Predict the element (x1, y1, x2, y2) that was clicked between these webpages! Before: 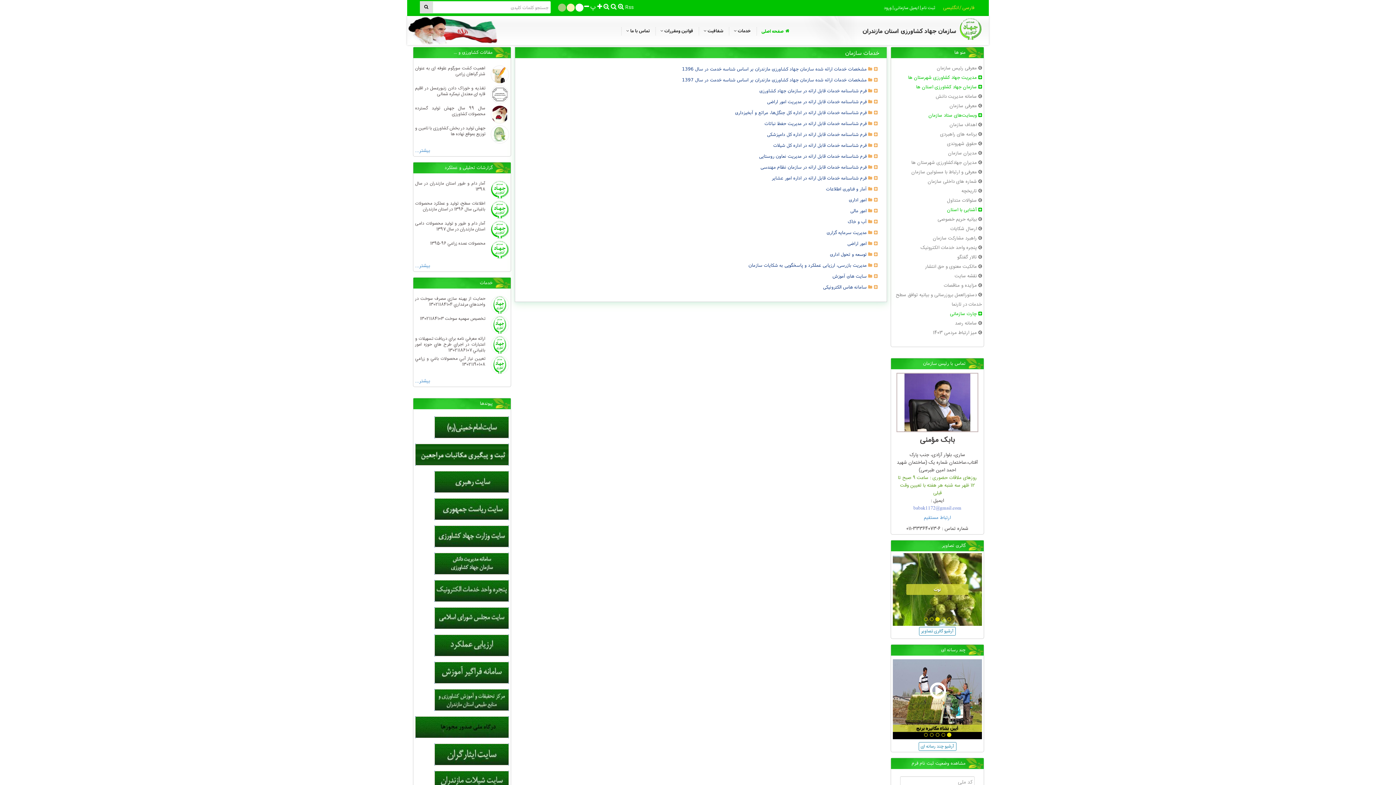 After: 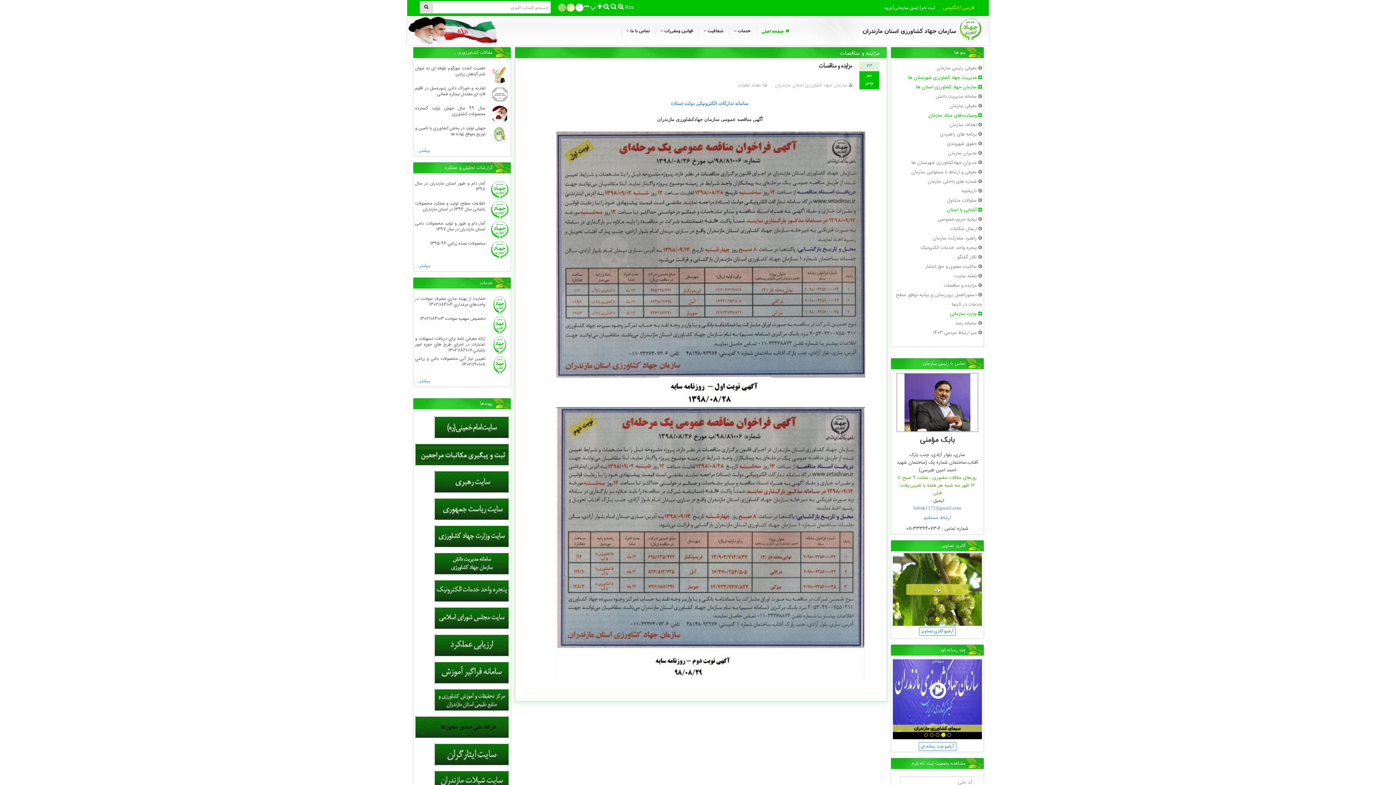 Action: label:  مزایده و مناقصات bbox: (944, 281, 982, 289)